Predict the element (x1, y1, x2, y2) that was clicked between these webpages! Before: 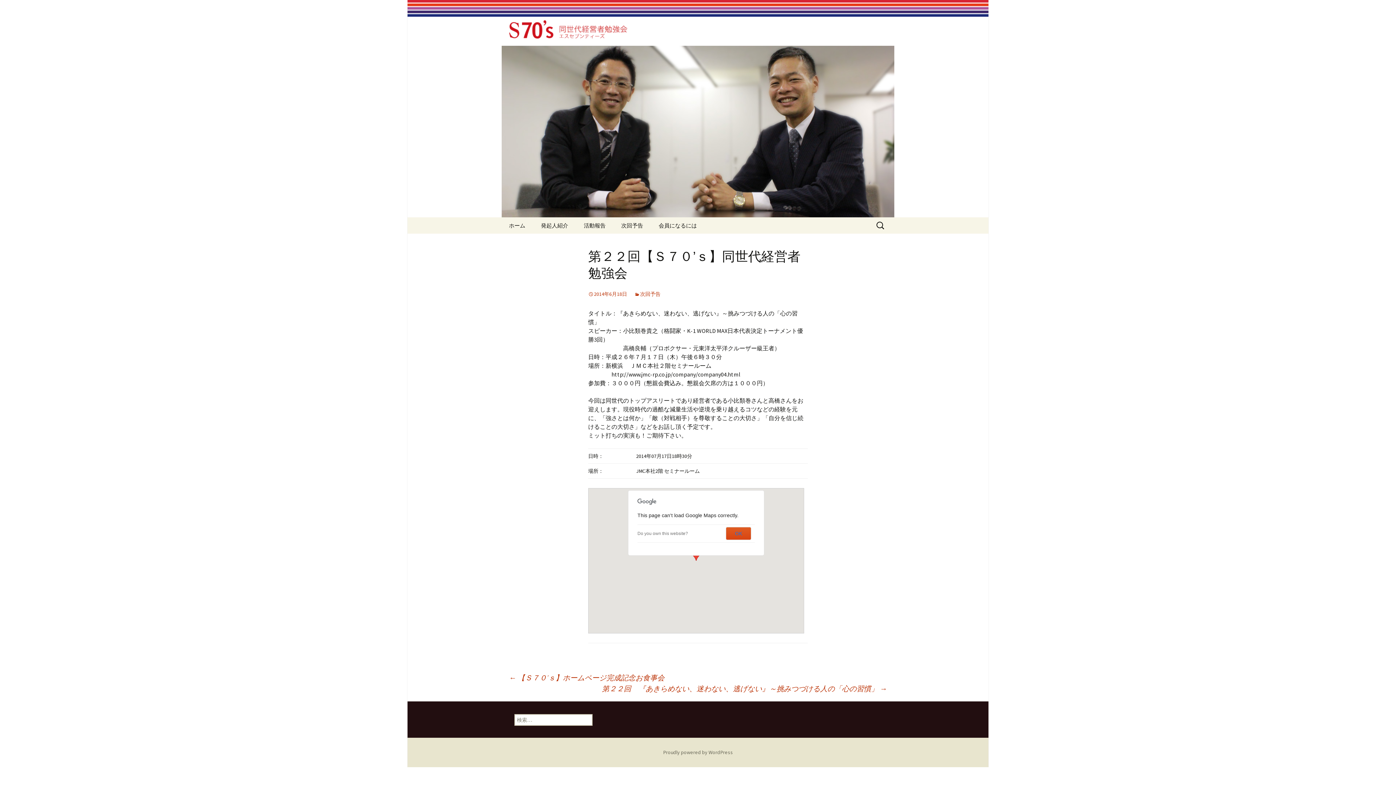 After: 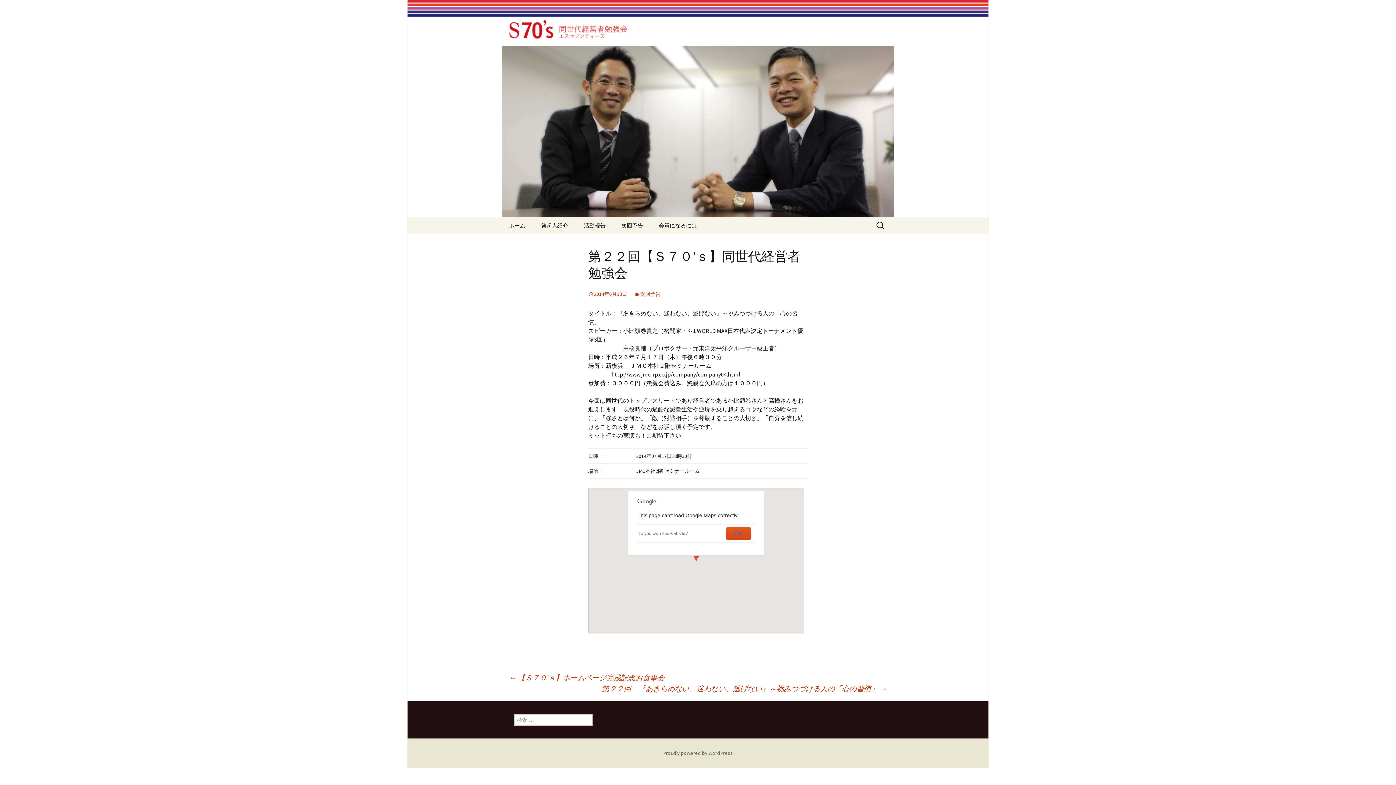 Action: bbox: (588, 290, 627, 297) label: 2014年6月18日